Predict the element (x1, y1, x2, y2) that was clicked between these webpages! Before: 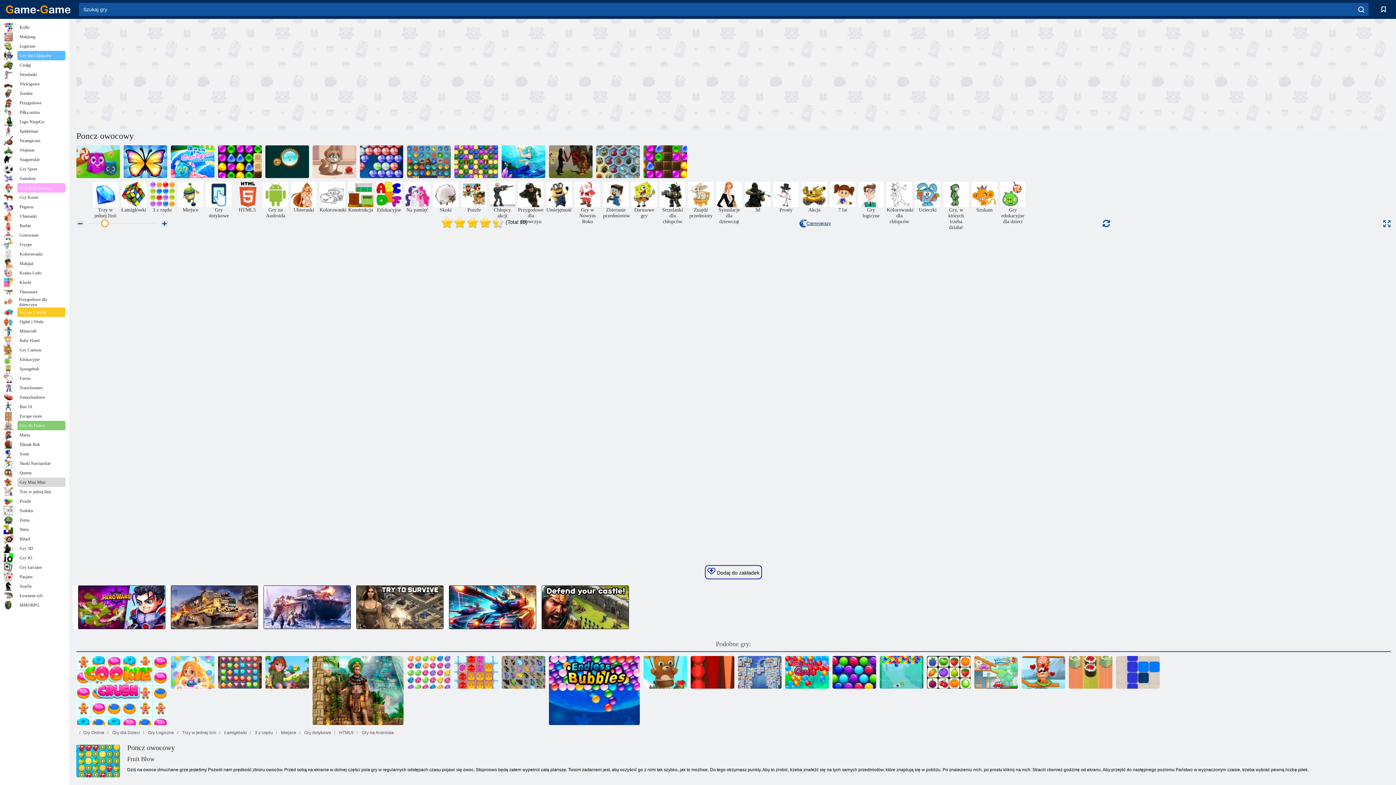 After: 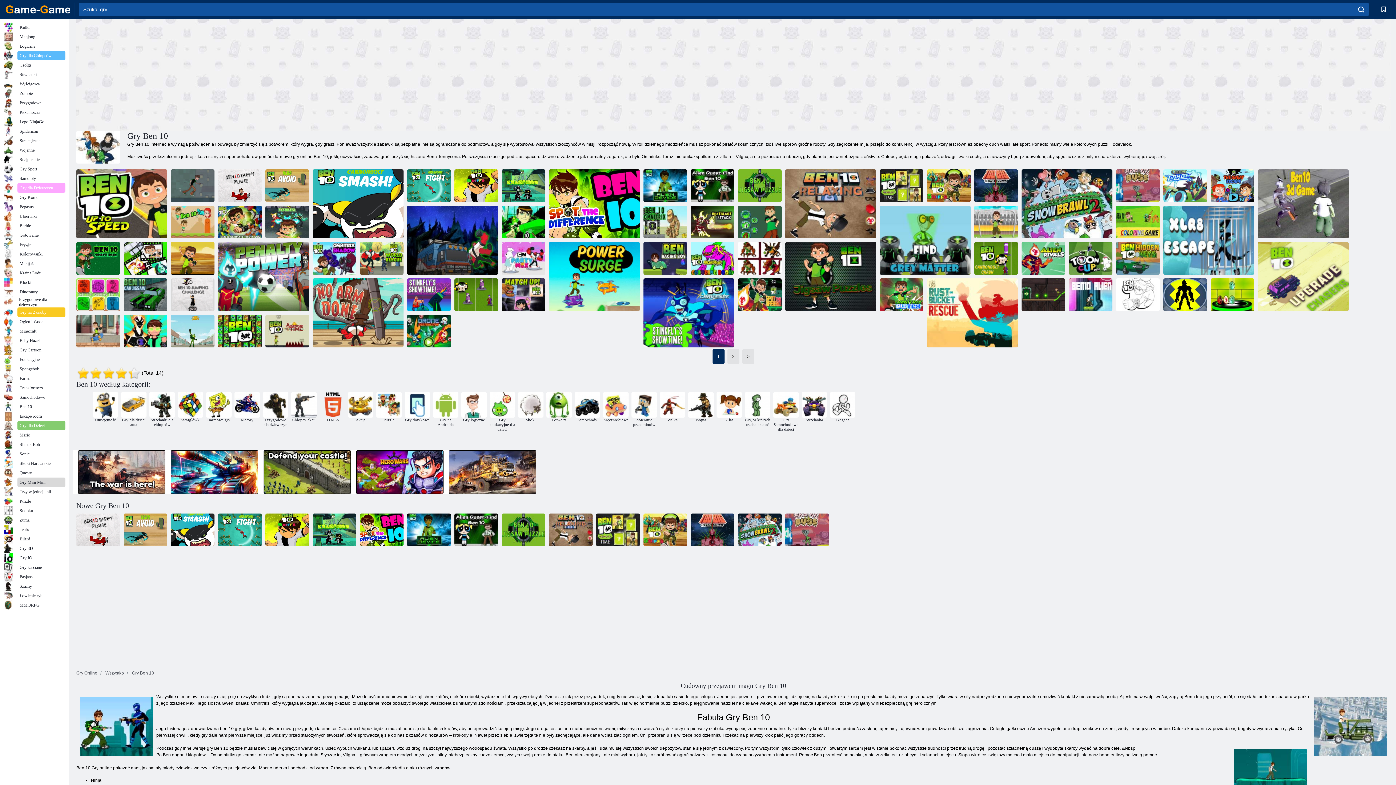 Action: label: Ben 10 bbox: (3, 402, 65, 411)